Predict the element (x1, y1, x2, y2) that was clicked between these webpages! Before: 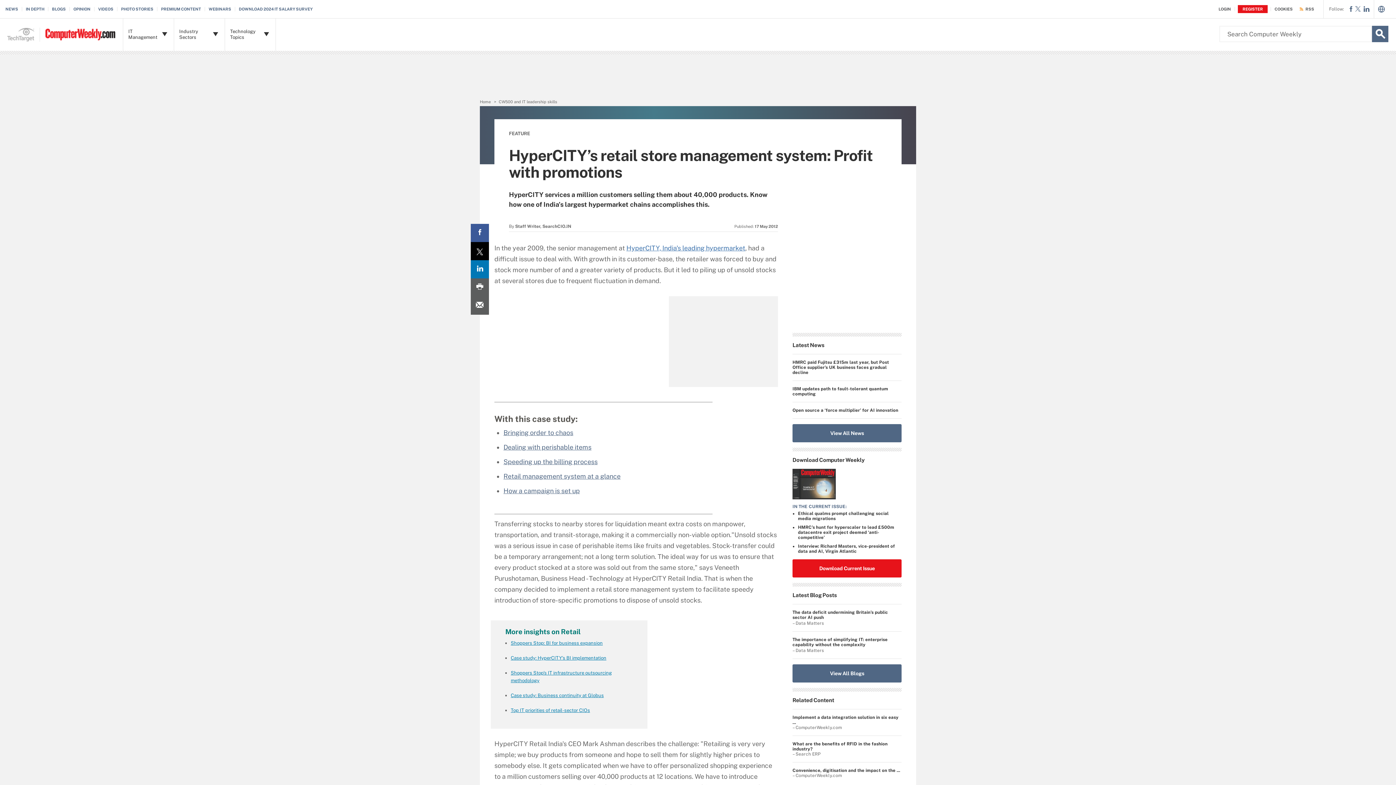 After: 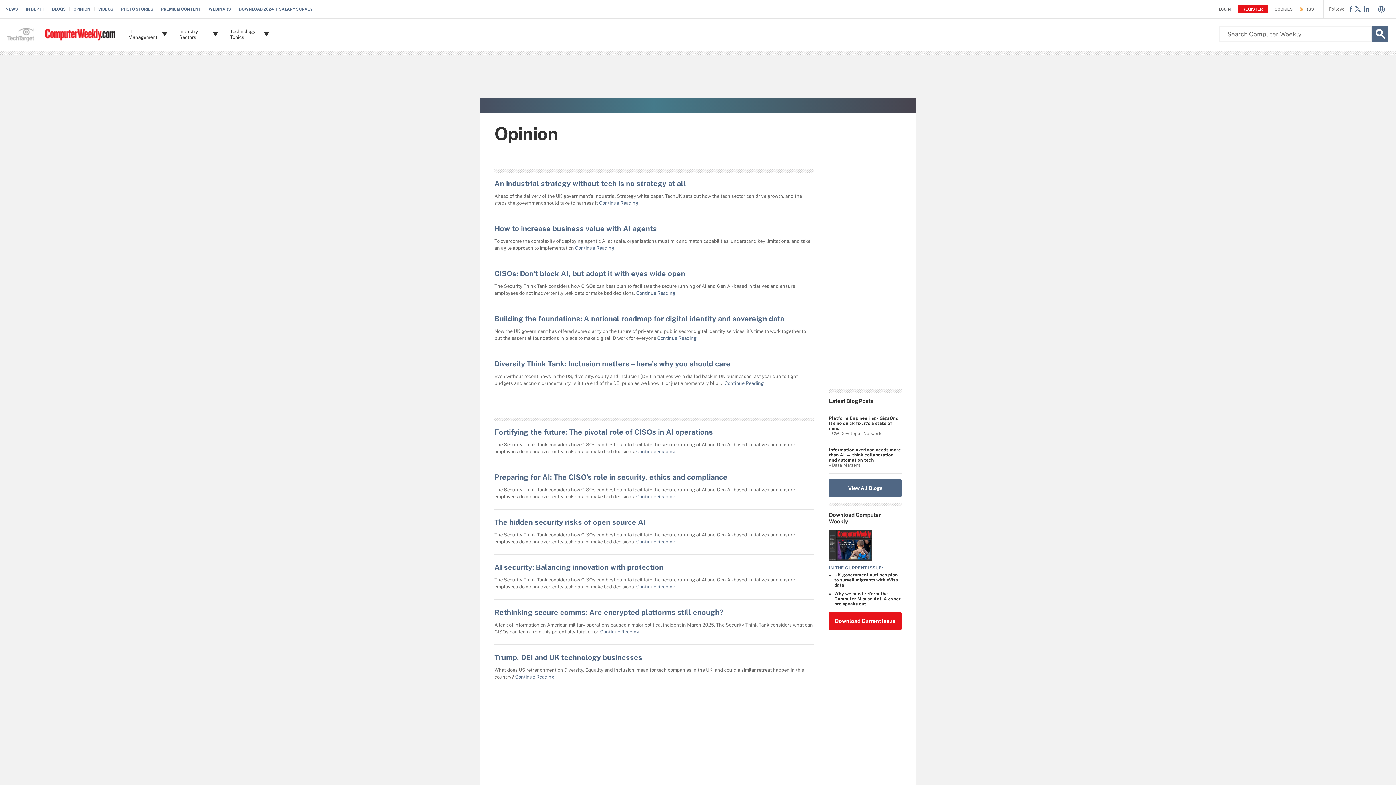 Action: label: OPINION bbox: (73, 6, 94, 11)